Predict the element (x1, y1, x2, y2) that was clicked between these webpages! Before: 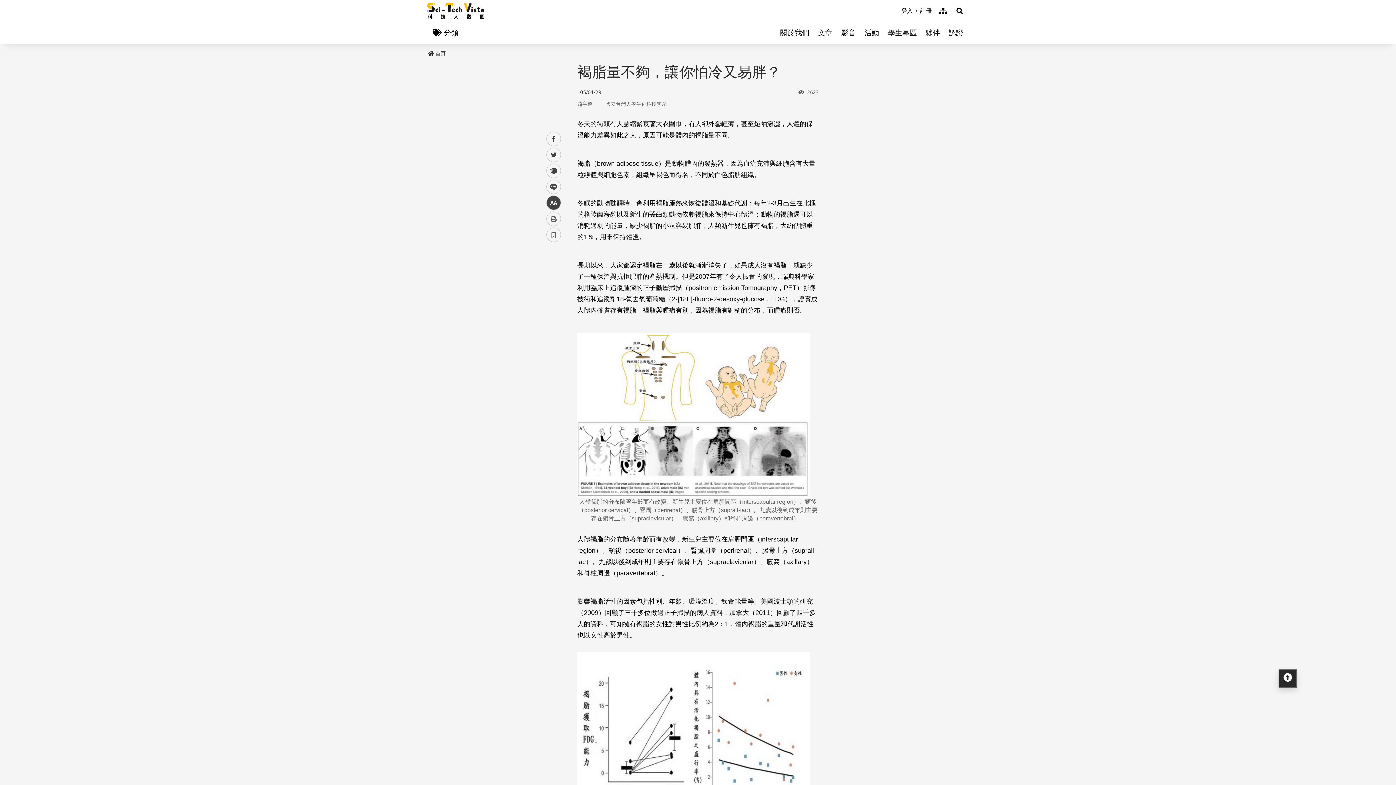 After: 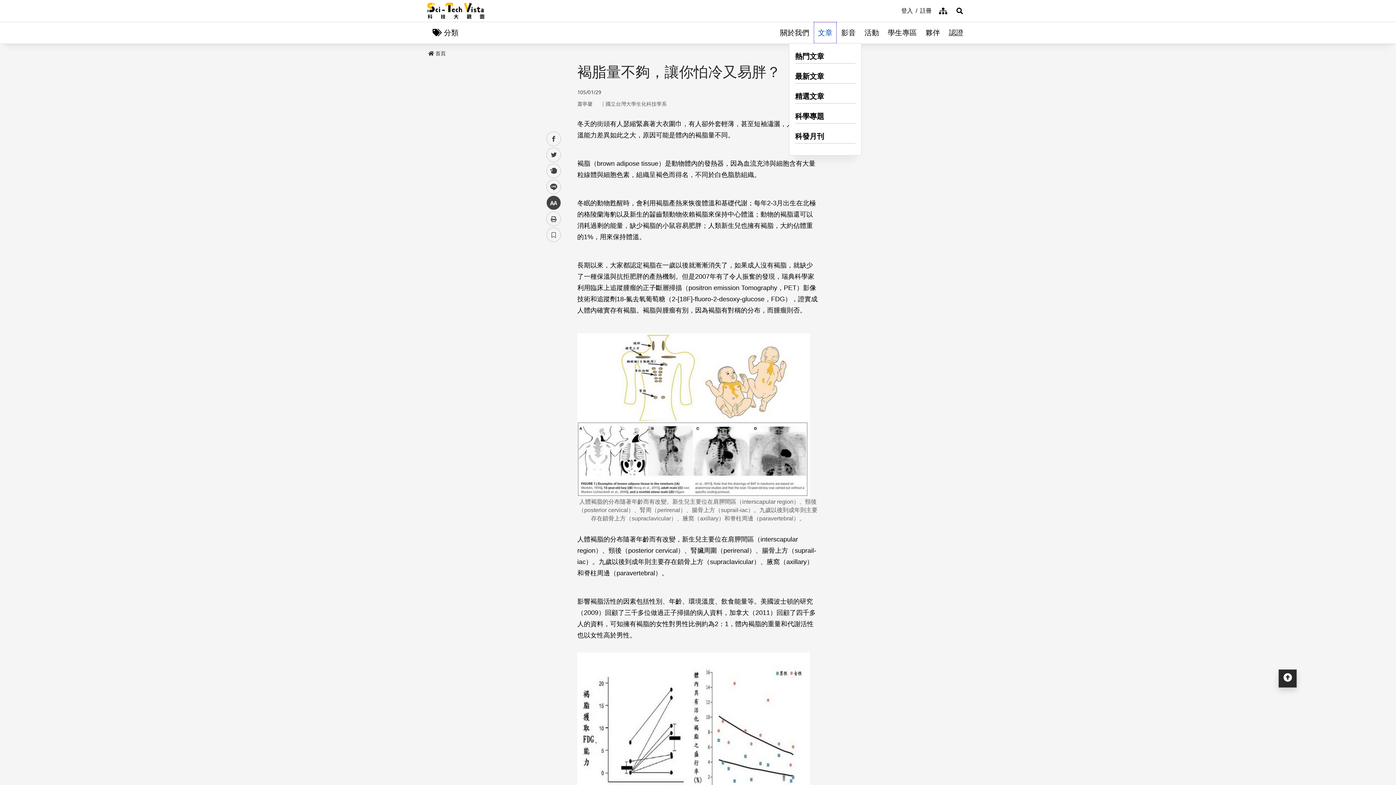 Action: bbox: (813, 21, 837, 43) label: 文章